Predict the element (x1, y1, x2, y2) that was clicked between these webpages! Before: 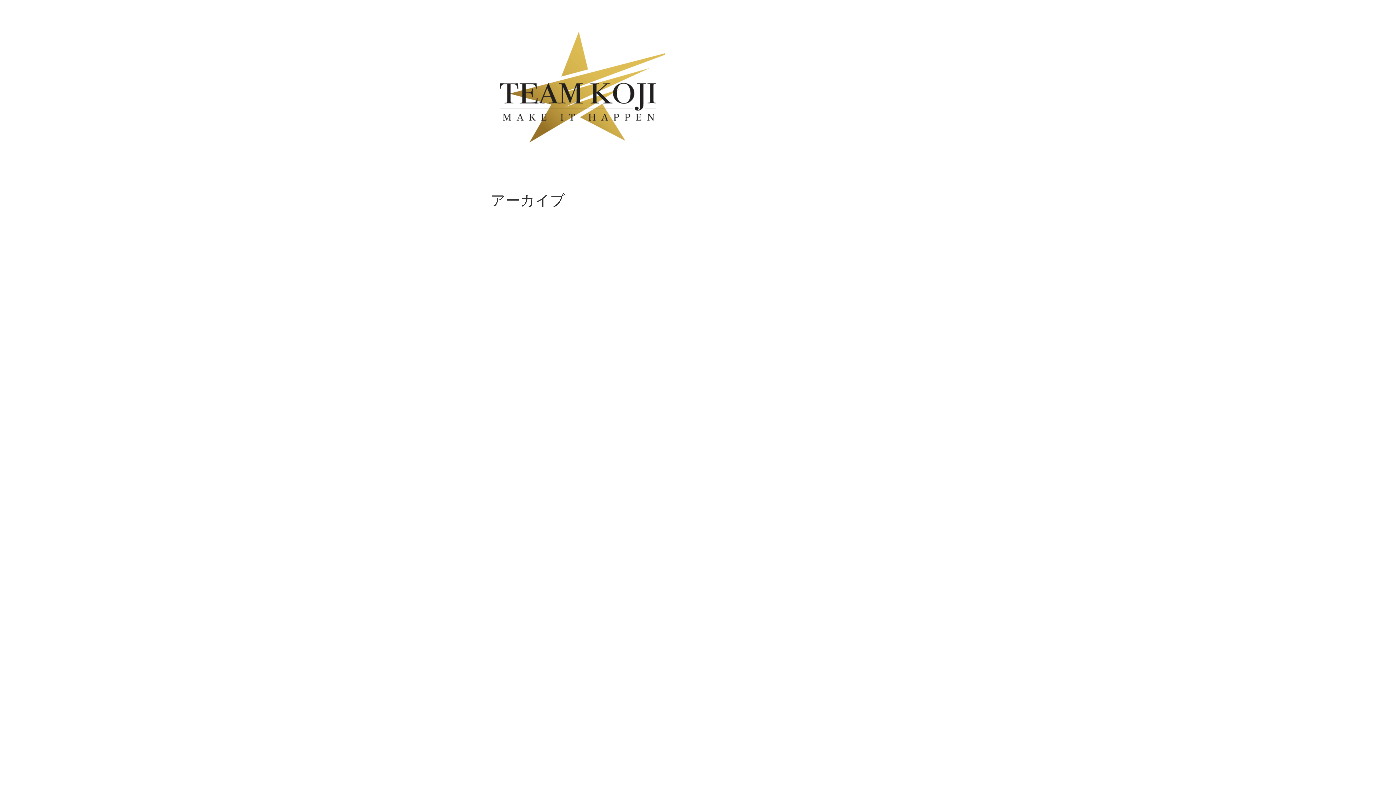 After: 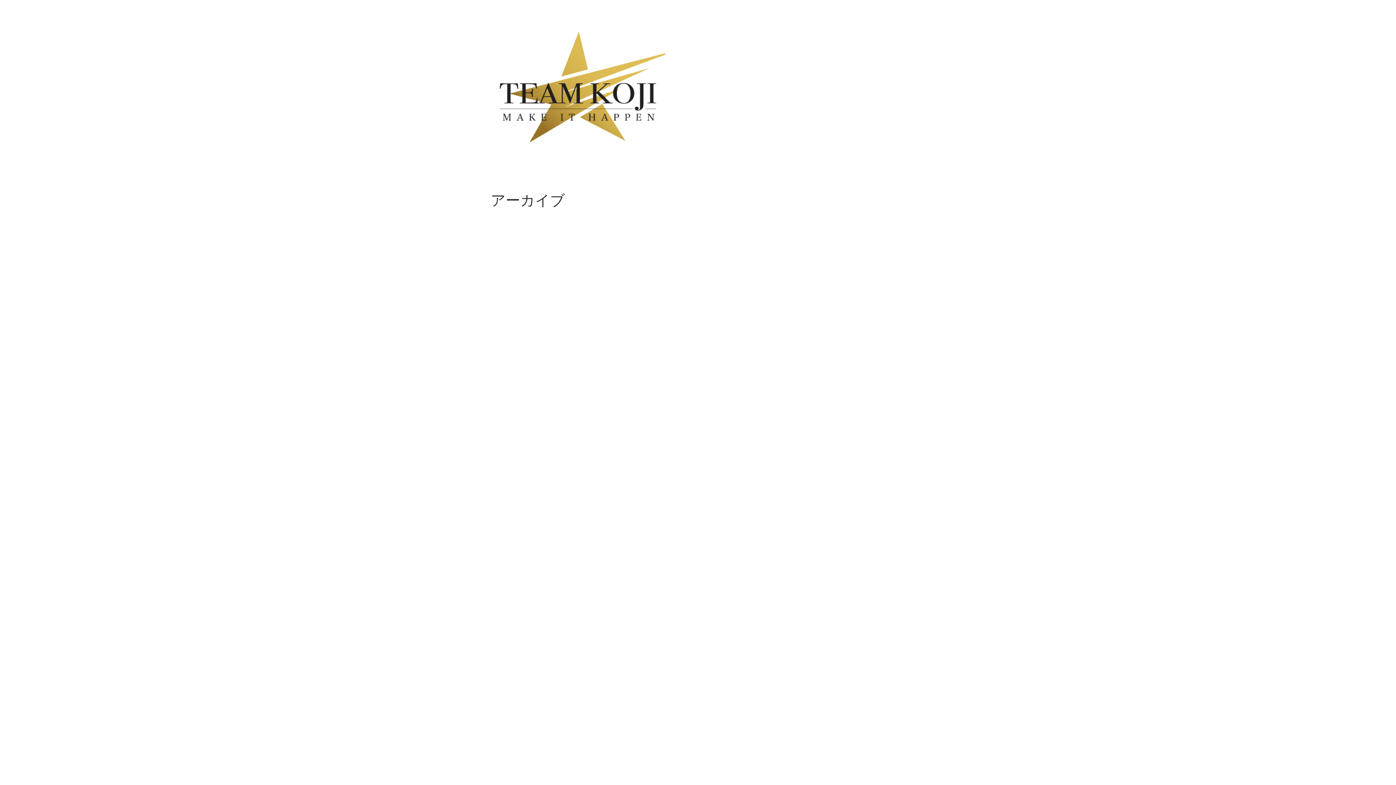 Action: bbox: (490, 5, 665, 182)